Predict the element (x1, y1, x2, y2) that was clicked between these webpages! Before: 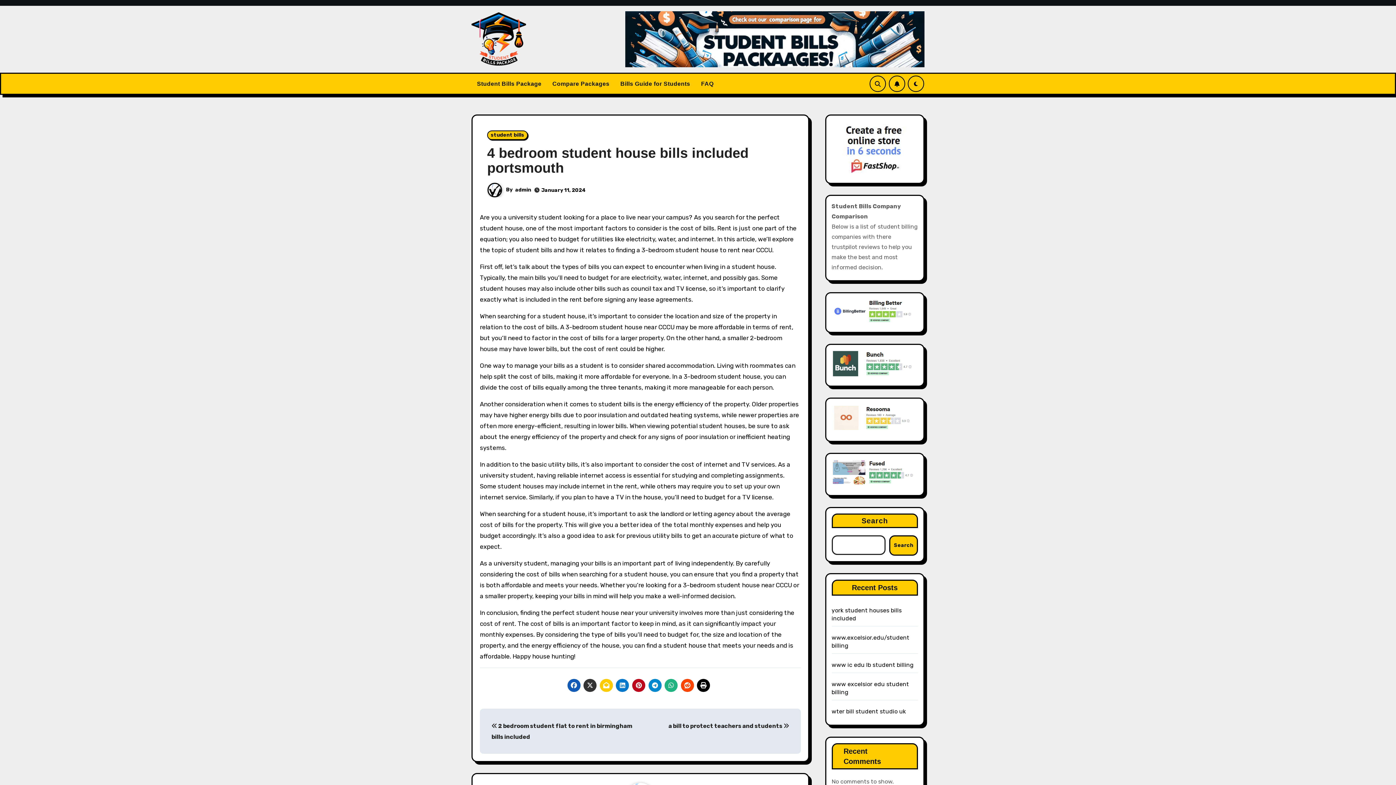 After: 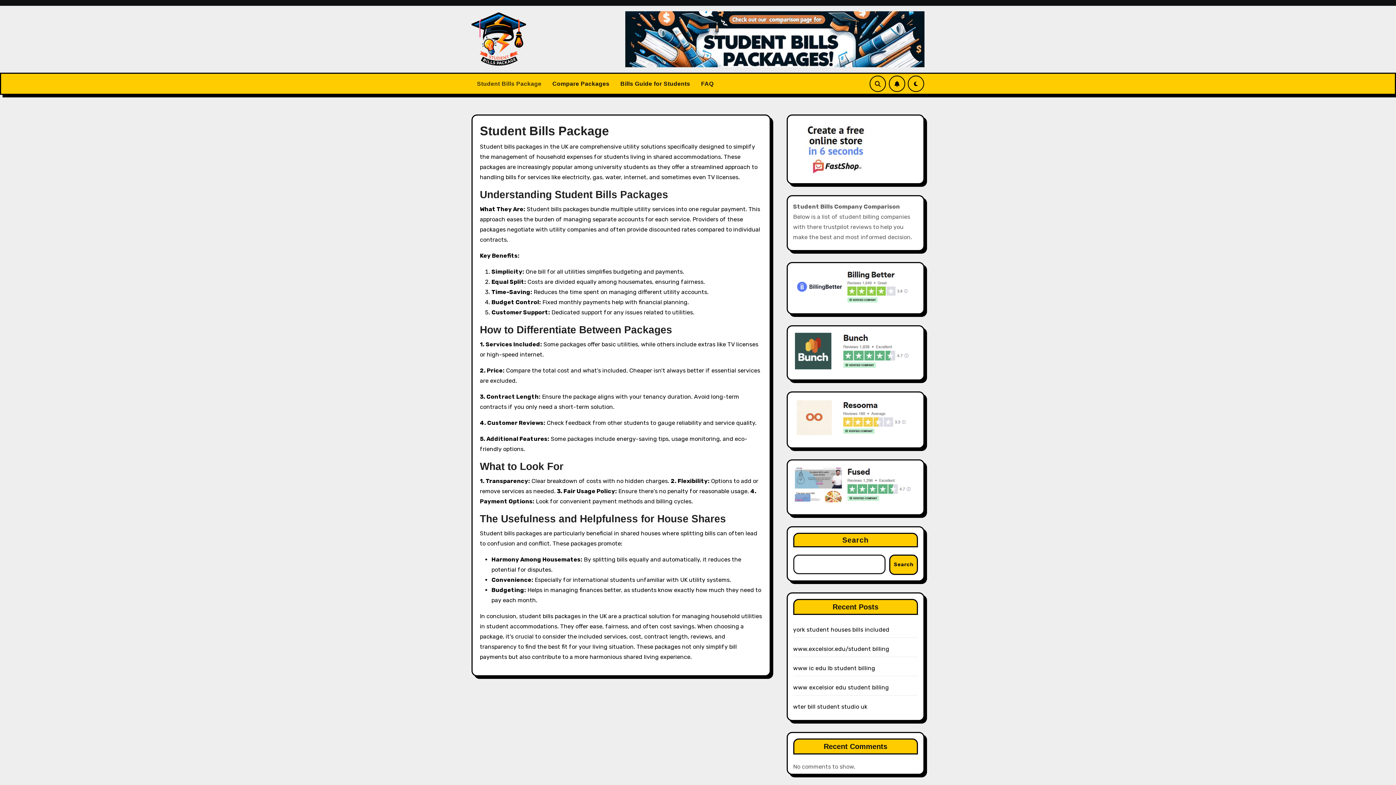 Action: bbox: (471, 27, 526, 49)